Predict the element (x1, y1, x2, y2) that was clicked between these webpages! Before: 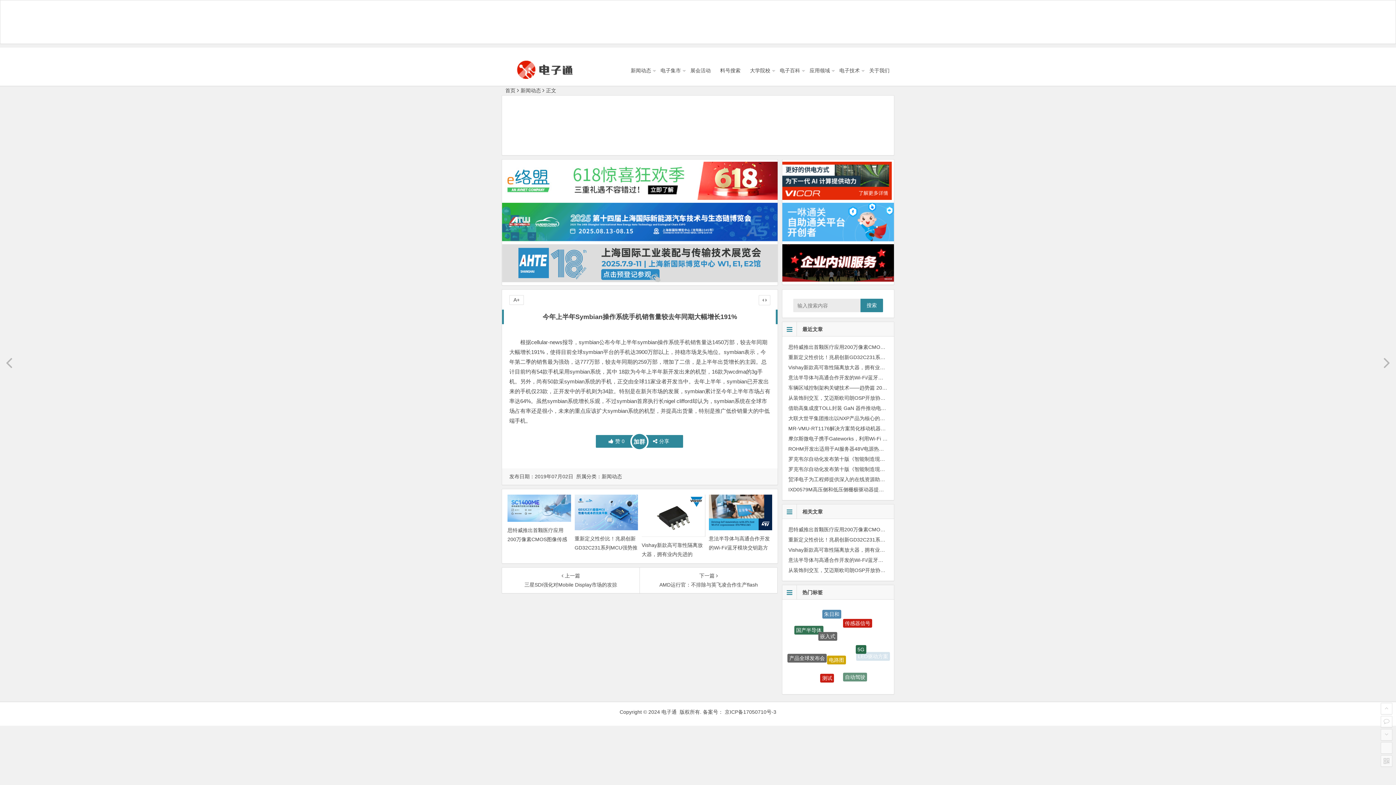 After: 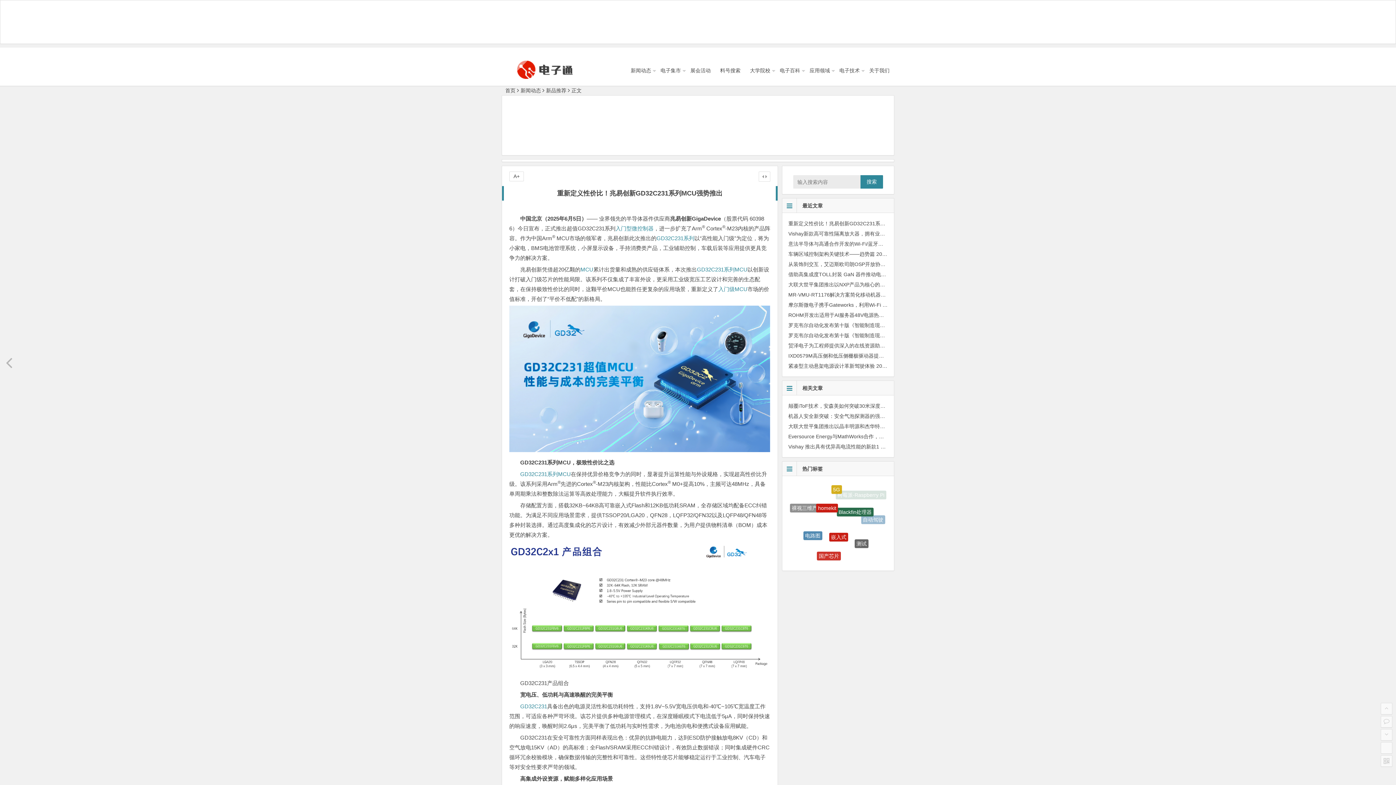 Action: label: 重新定义性价比！兆易创新GD32C231系列MCU强势推出 bbox: (574, 536, 637, 560)